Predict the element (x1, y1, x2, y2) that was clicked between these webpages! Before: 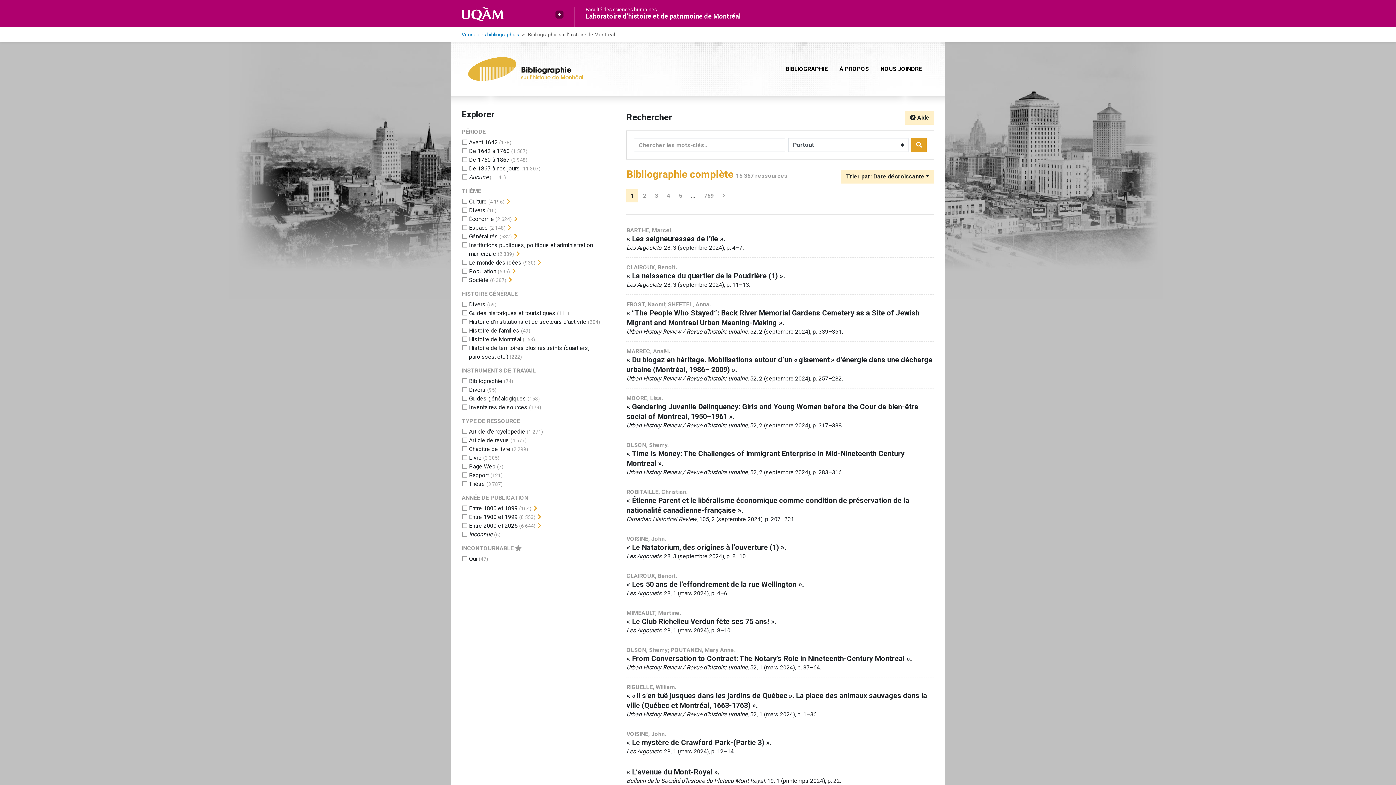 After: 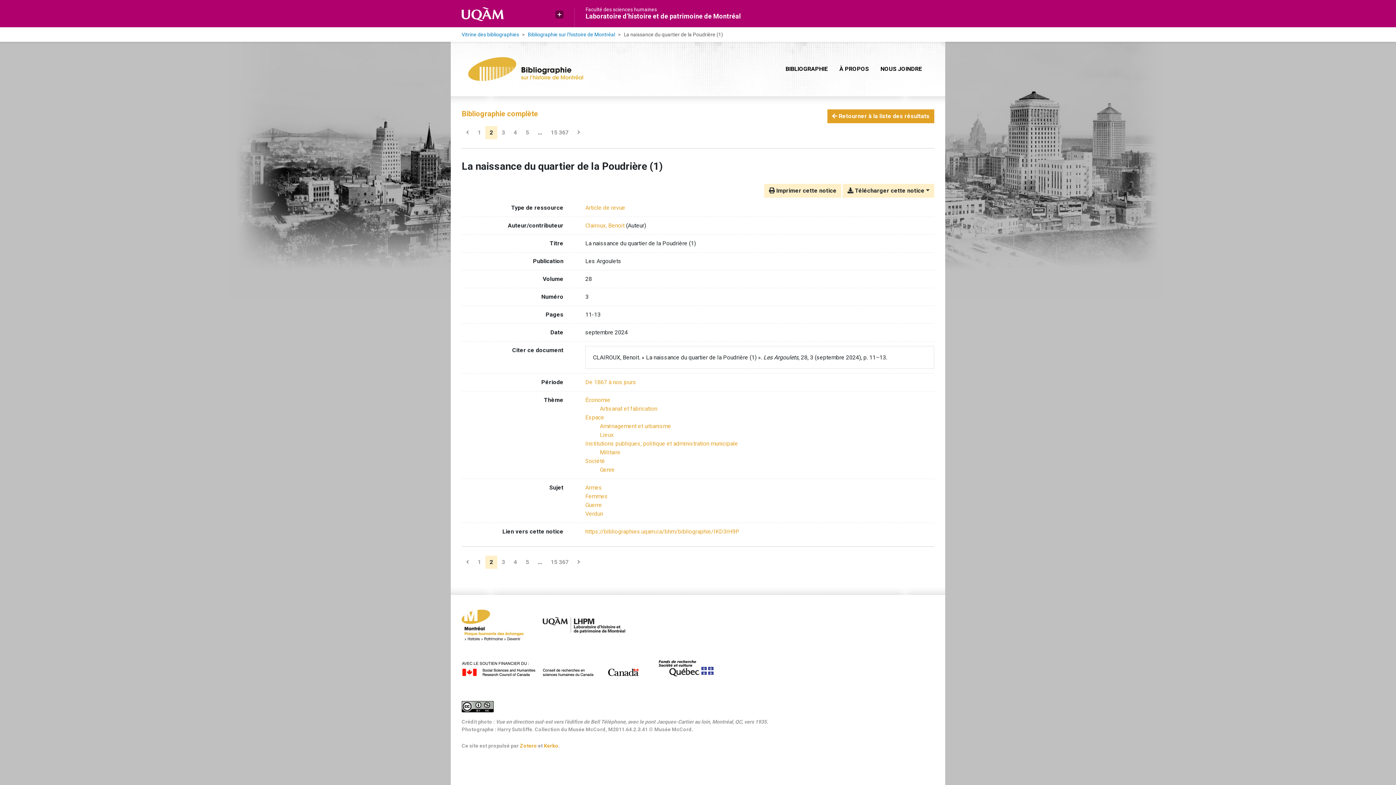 Action: bbox: (626, 263, 934, 288) label: CLAIROUX, Benoit.
« La naissance du quartier de la Poudrière (1) ».
Les Argoulets, 28, 3 (septembre 2024), p. 11–13.